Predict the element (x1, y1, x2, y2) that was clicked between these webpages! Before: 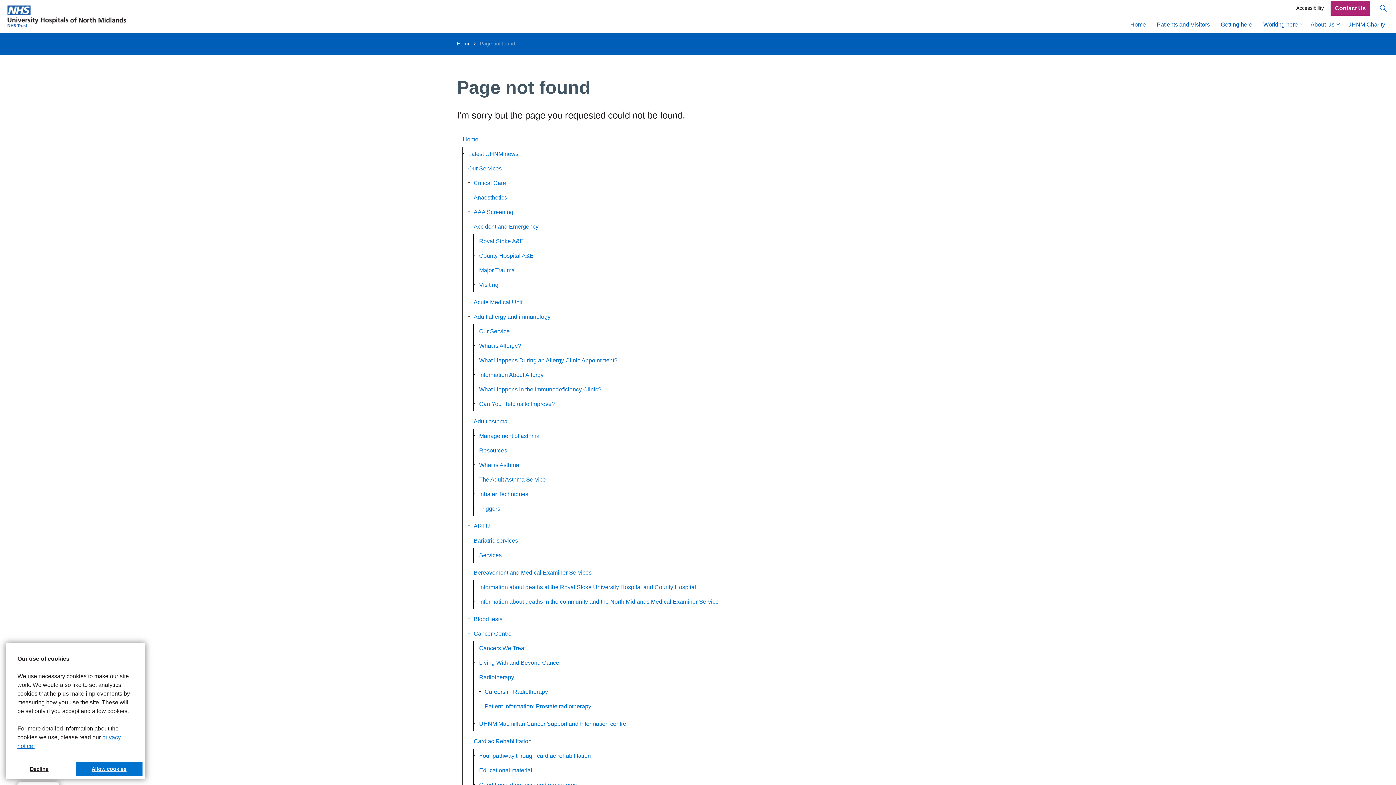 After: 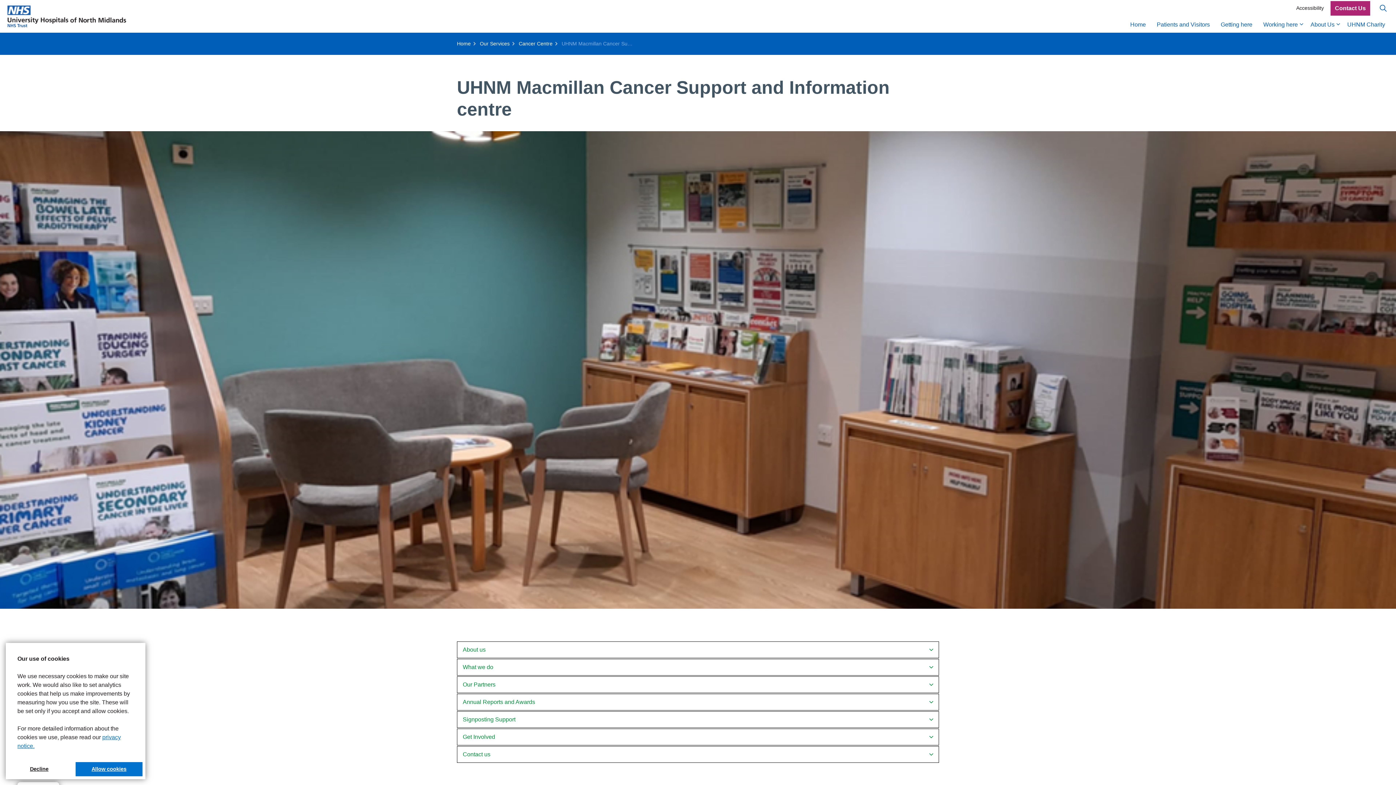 Action: label: UHNM Macmillan Cancer Support and Information centre bbox: (473, 717, 775, 731)